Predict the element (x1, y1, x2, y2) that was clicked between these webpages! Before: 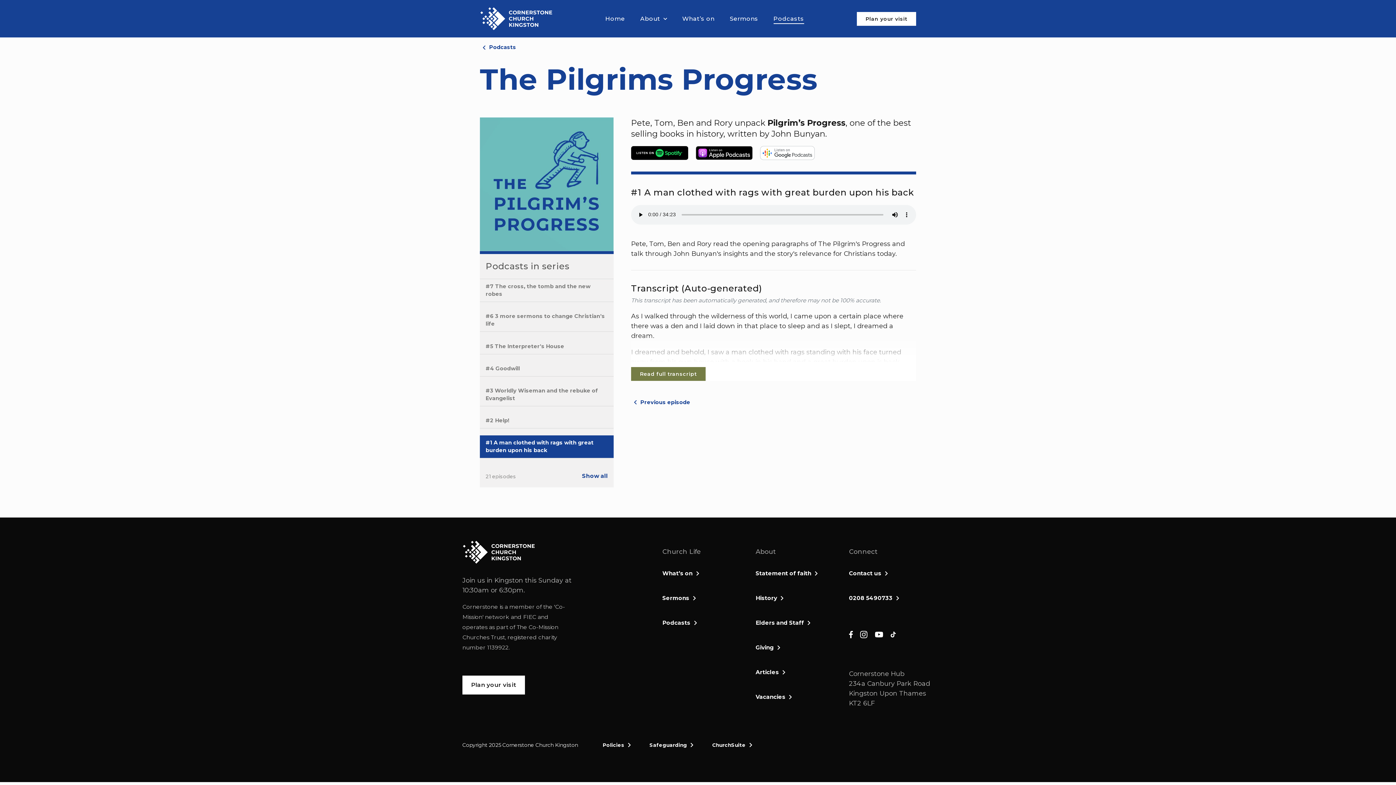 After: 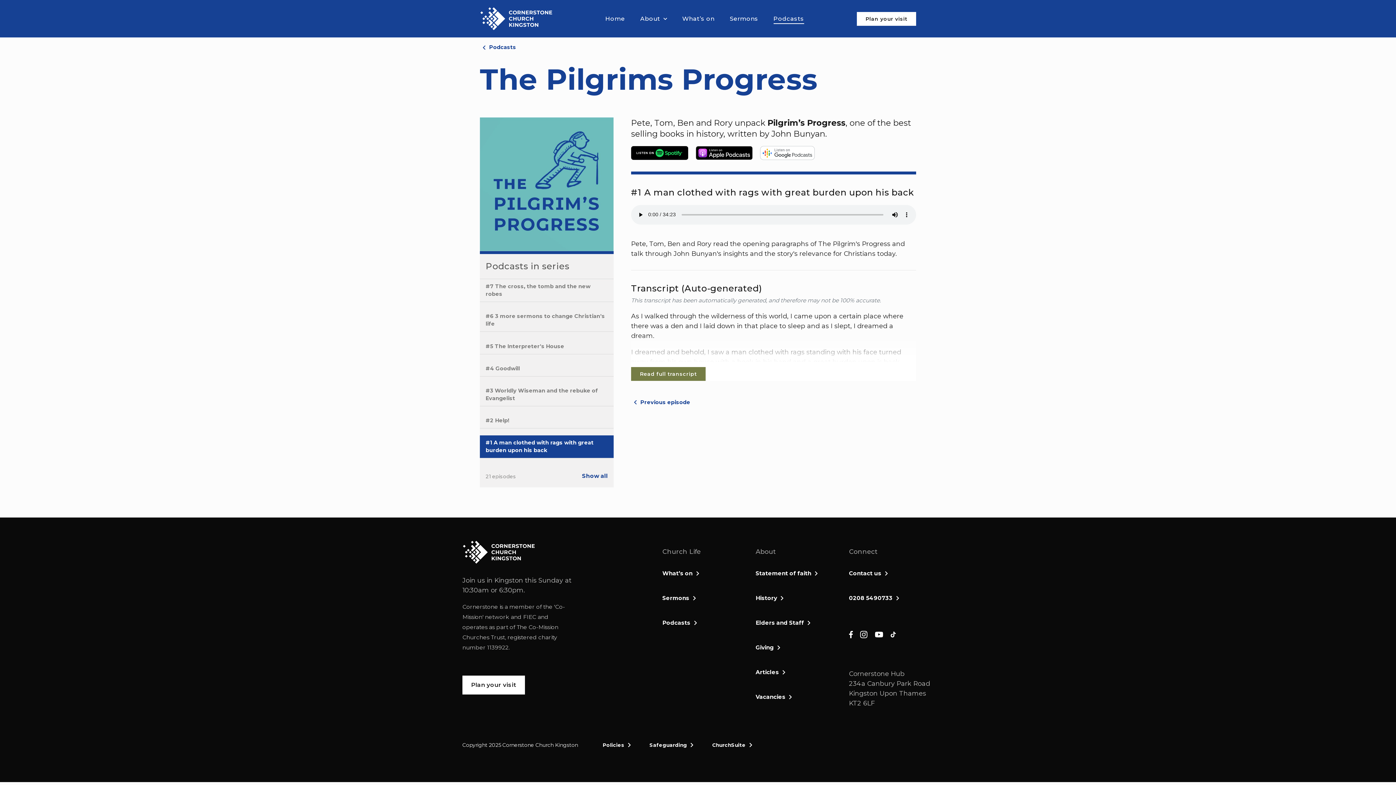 Action: bbox: (875, 630, 883, 637)